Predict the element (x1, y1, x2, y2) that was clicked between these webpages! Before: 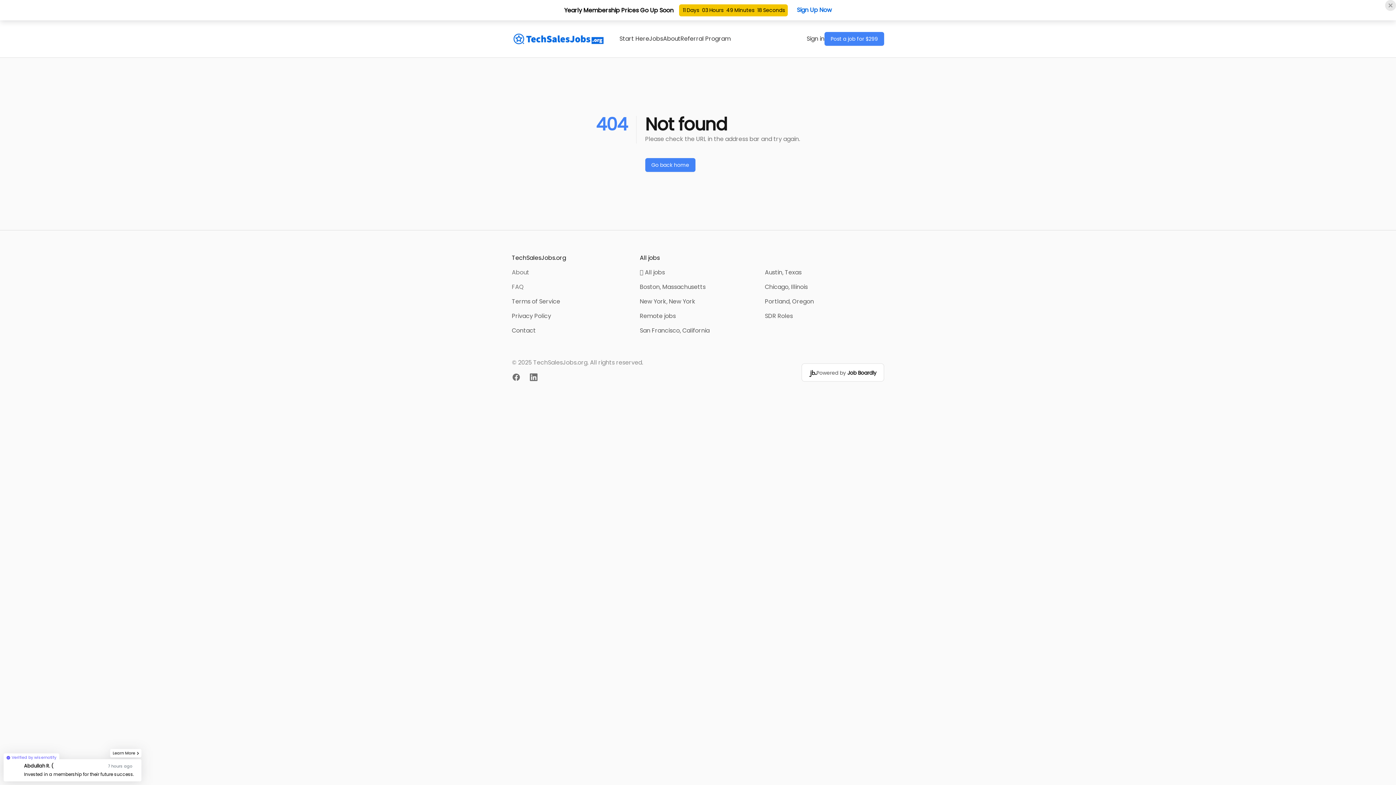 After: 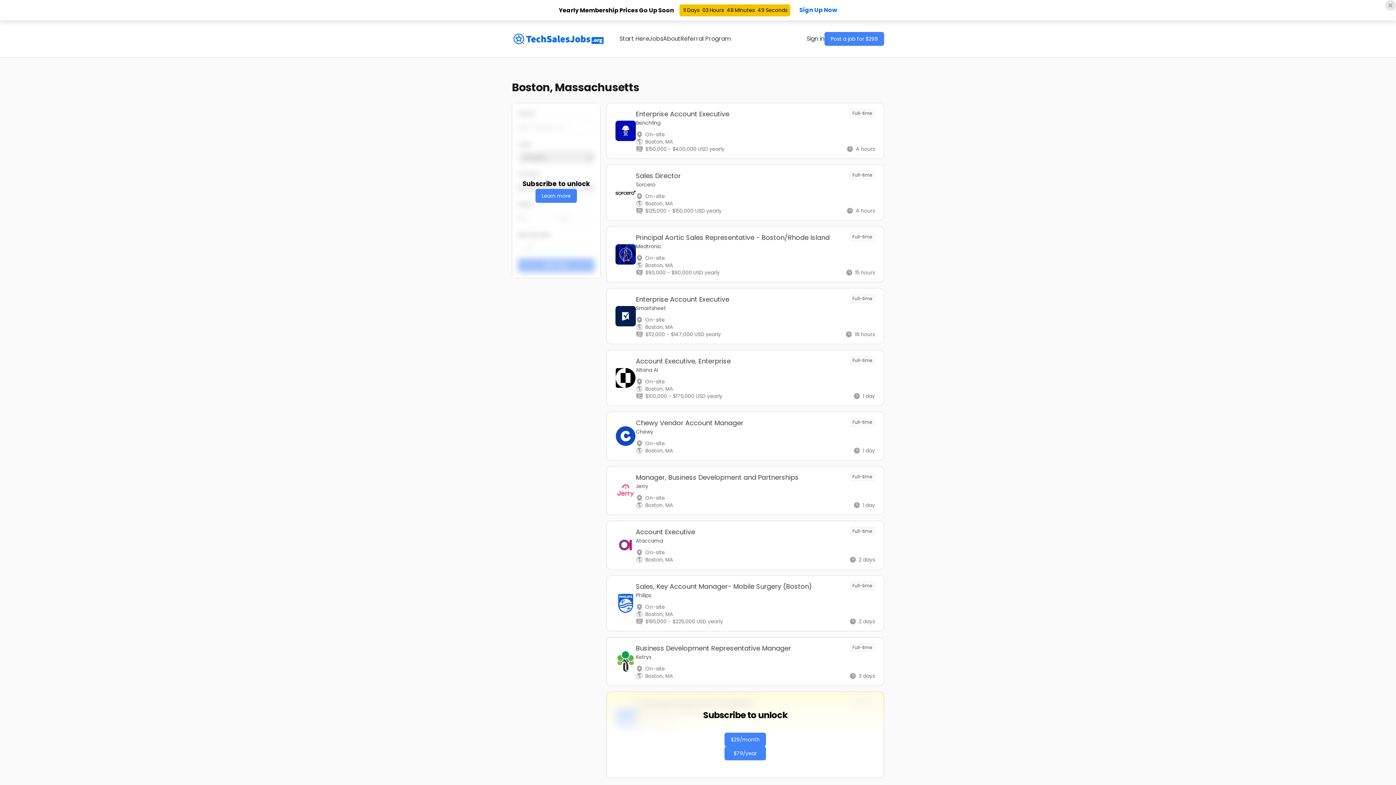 Action: label: Boston, Massachusetts bbox: (640, 262, 759, 271)